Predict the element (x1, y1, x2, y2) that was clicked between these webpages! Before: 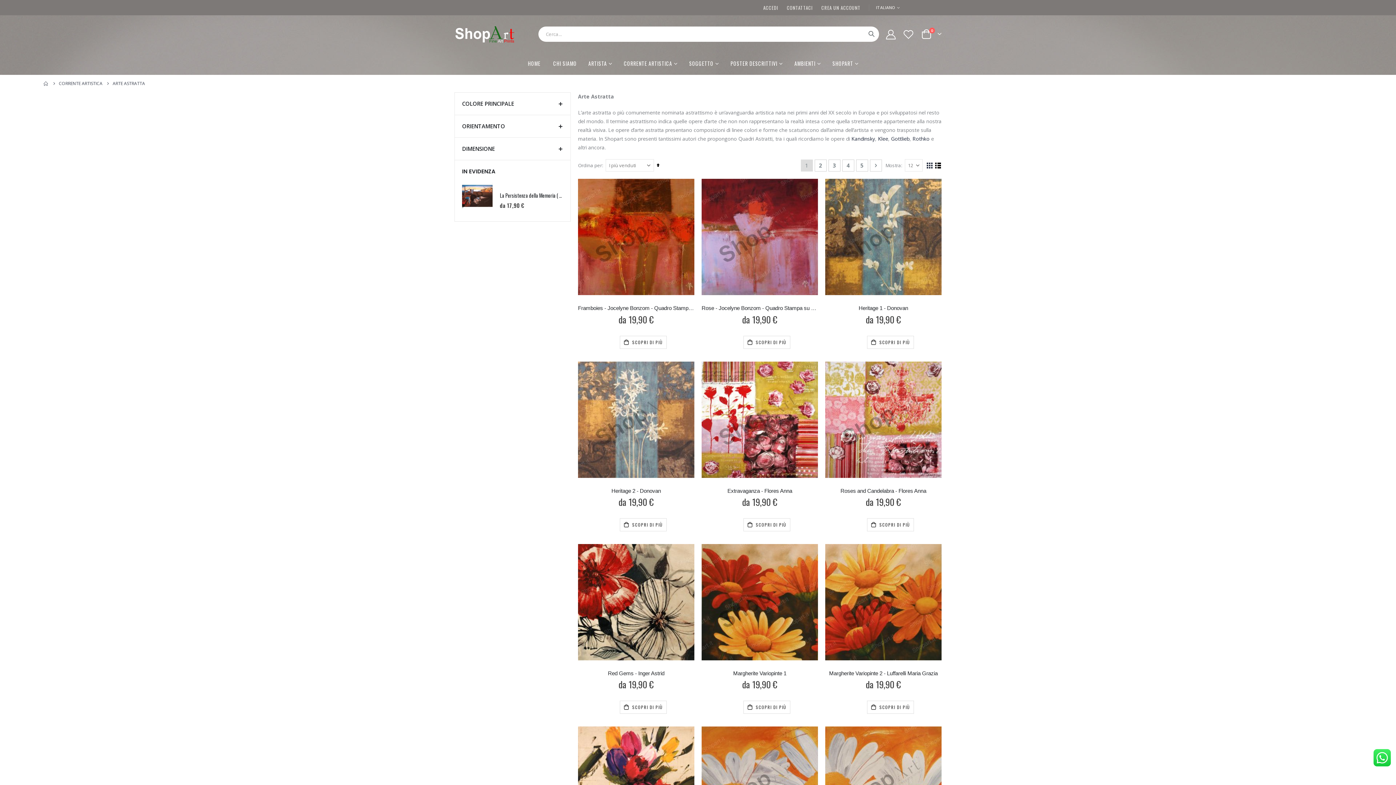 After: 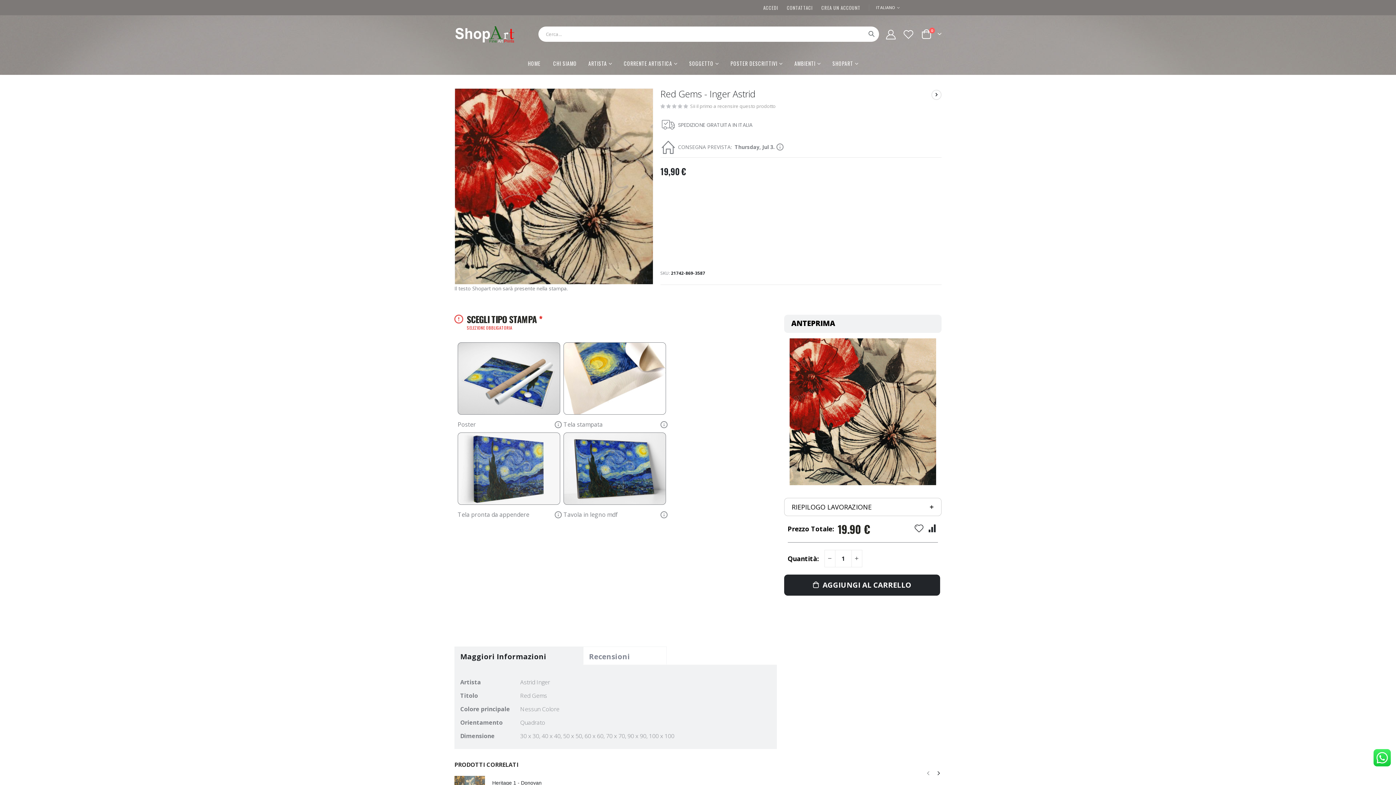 Action: bbox: (578, 544, 694, 660)